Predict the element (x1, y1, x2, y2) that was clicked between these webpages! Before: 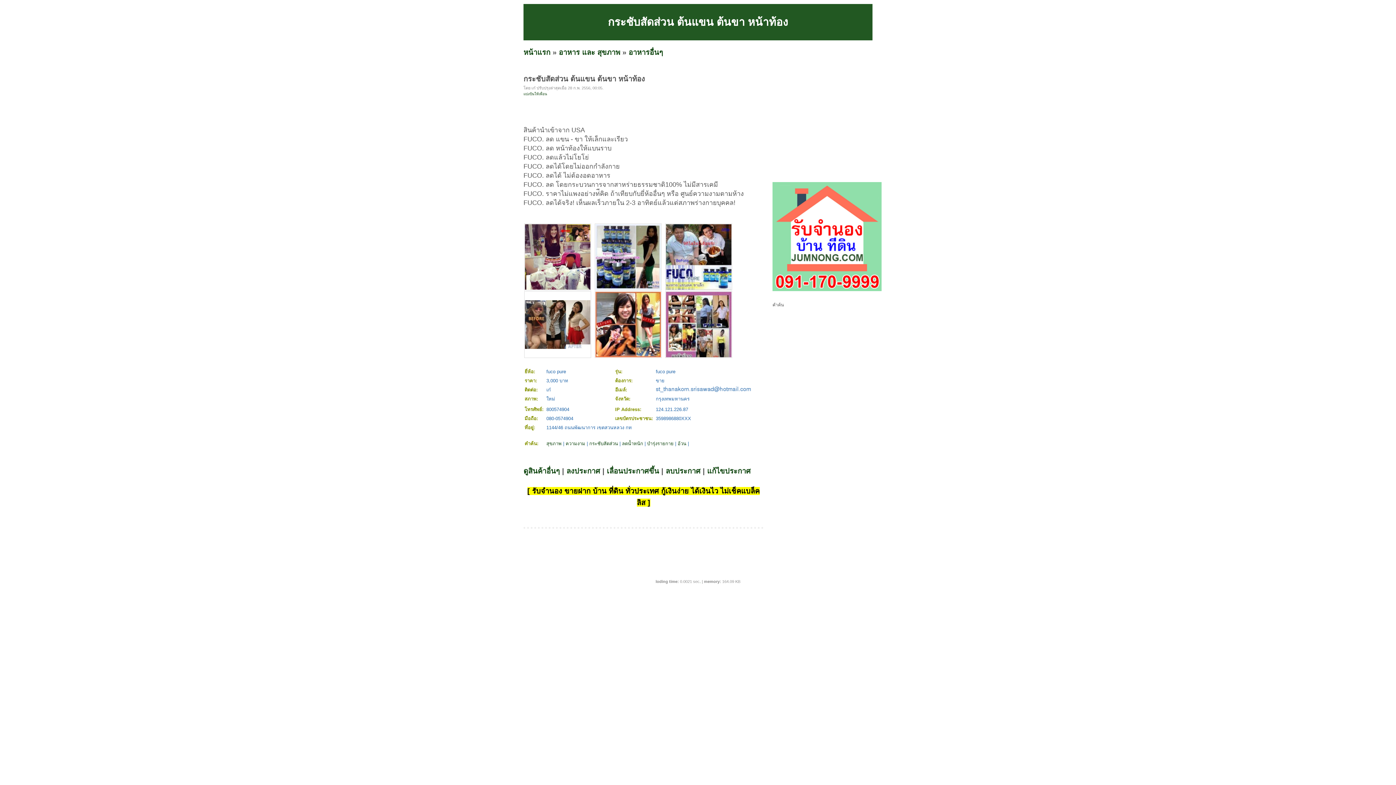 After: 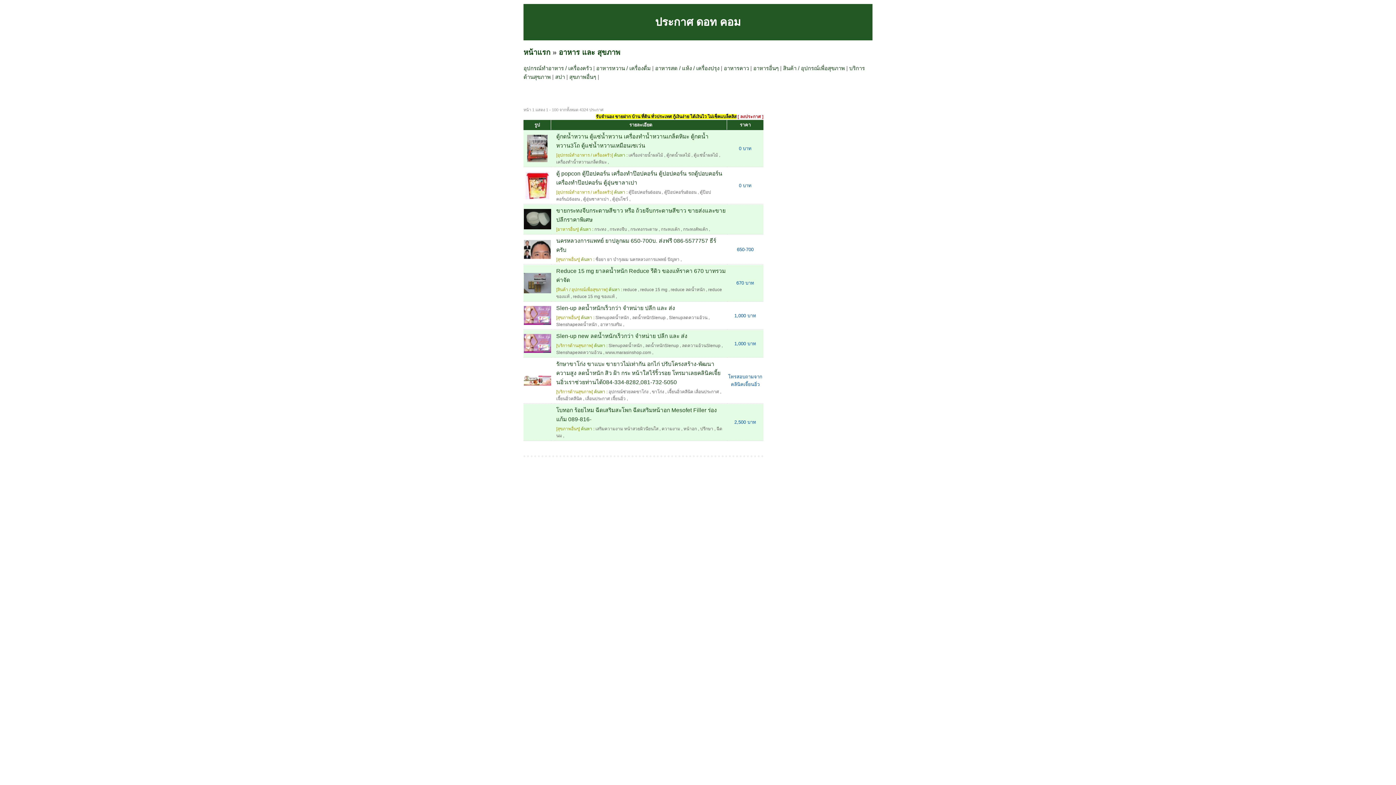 Action: label: อาหาร และ สุขภาพ bbox: (558, 48, 620, 56)